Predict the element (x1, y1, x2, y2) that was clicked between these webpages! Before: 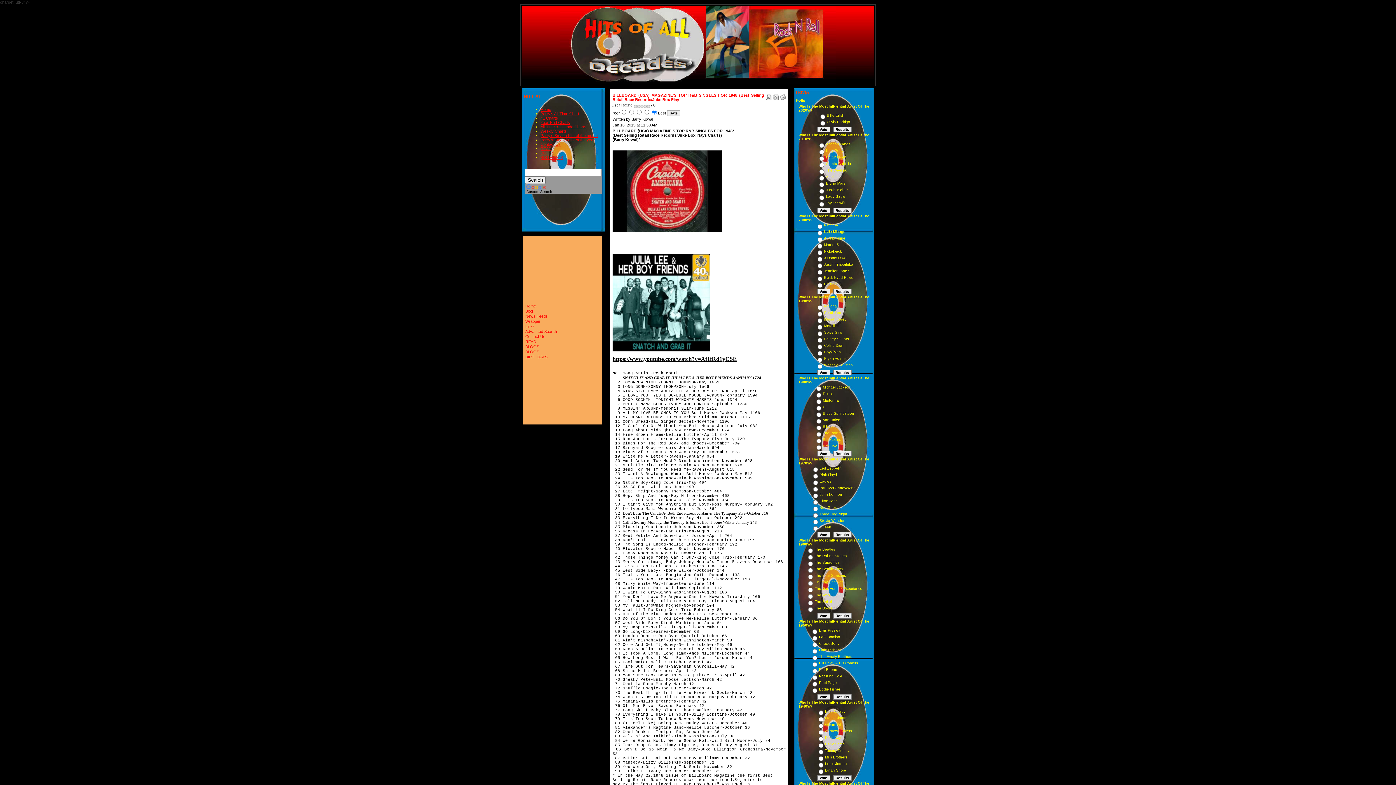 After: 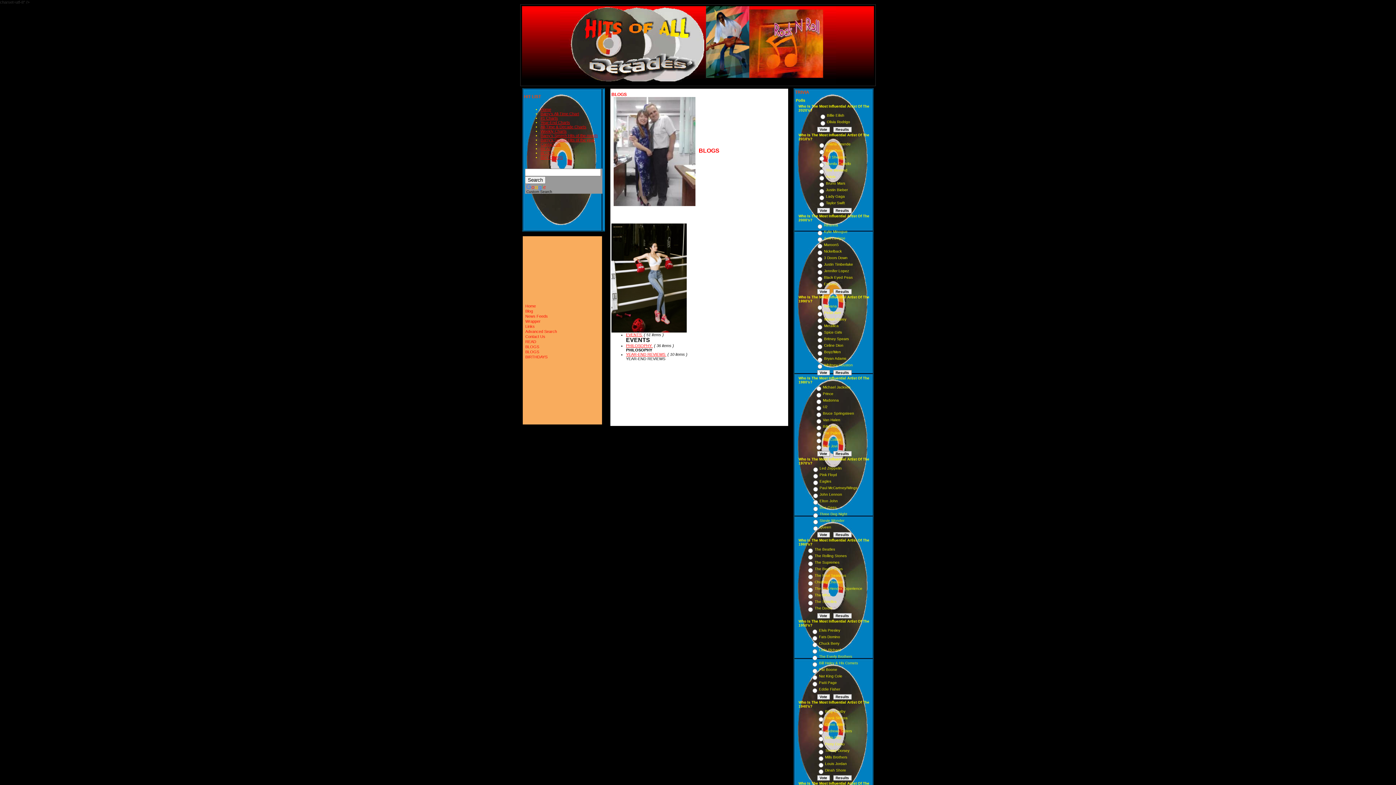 Action: label: BLOGS bbox: (525, 349, 539, 354)